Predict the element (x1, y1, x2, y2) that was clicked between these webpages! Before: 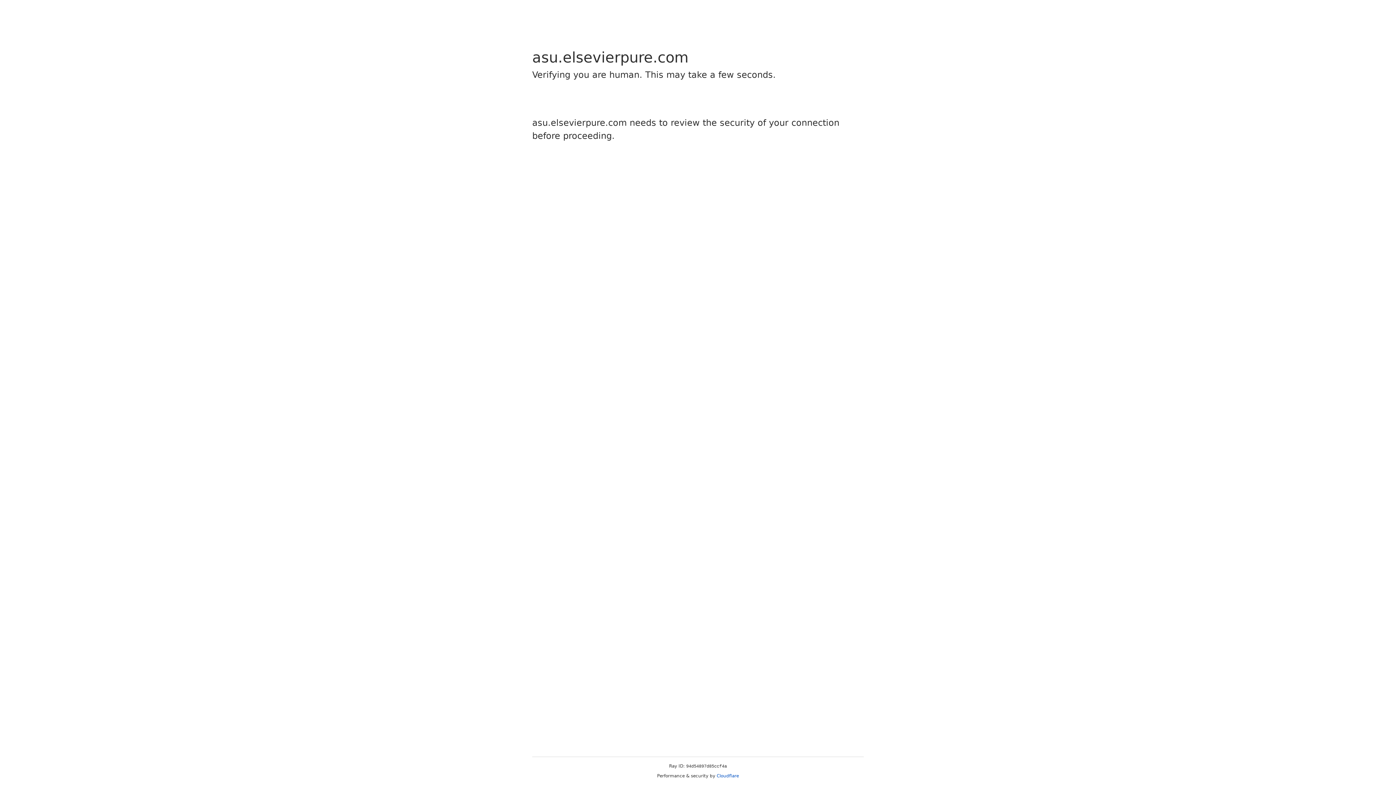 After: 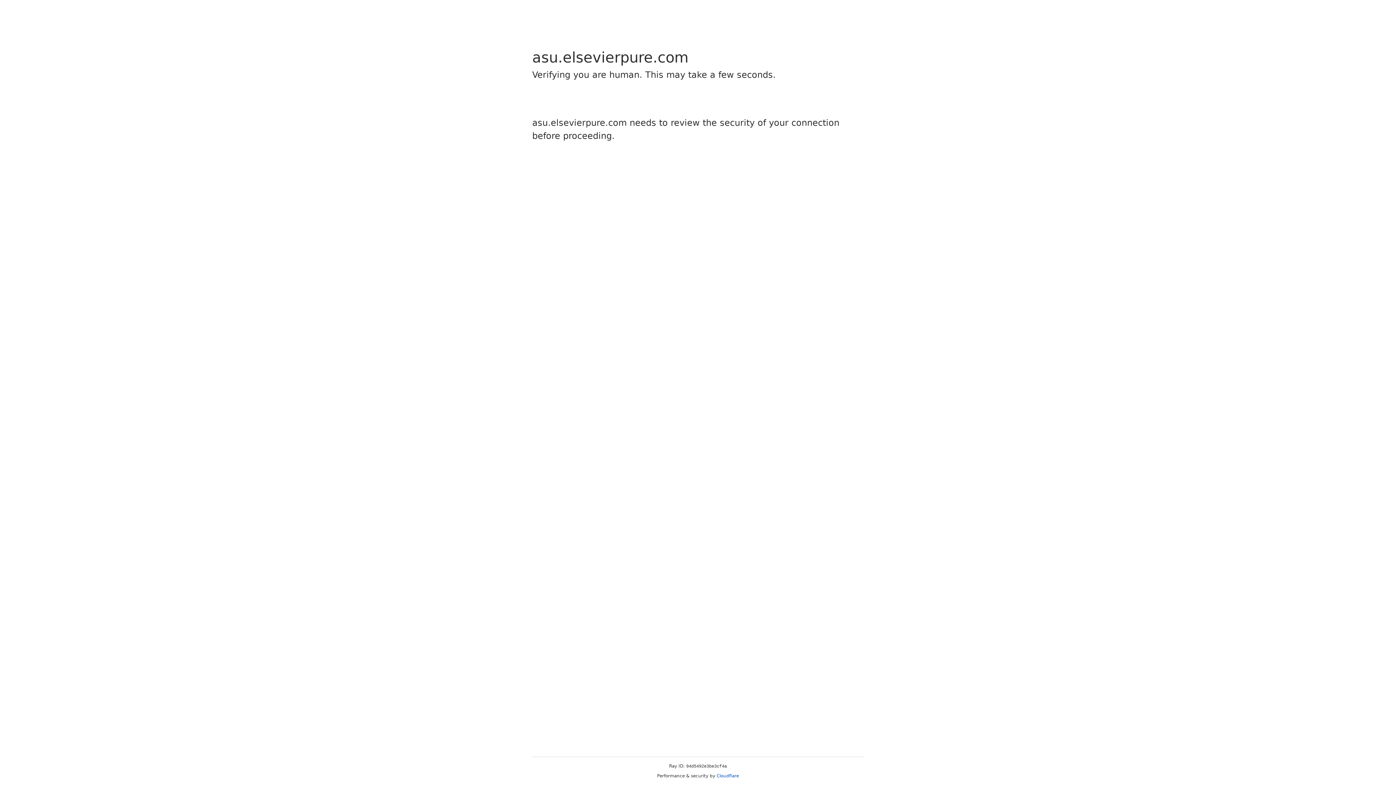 Action: bbox: (716, 773, 739, 778) label: Cloudflare